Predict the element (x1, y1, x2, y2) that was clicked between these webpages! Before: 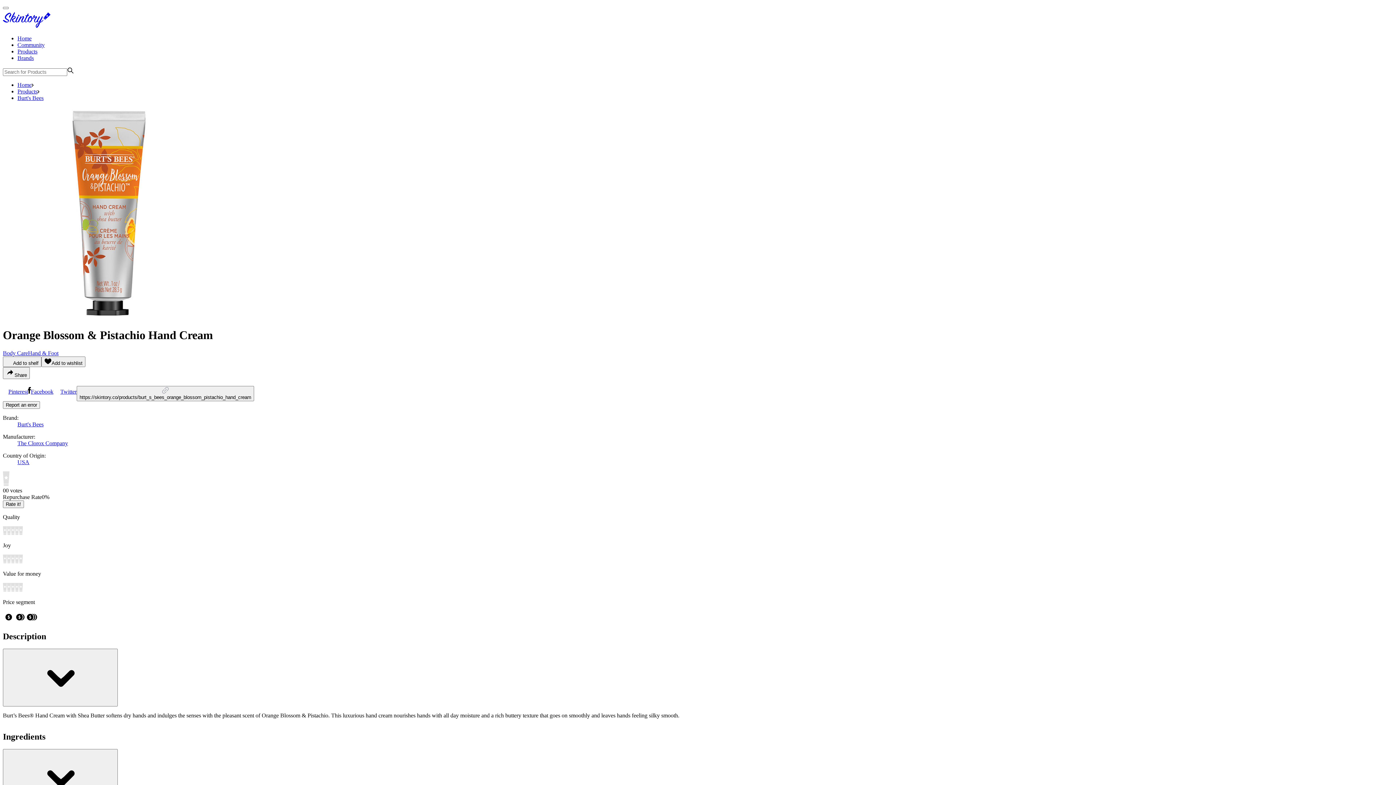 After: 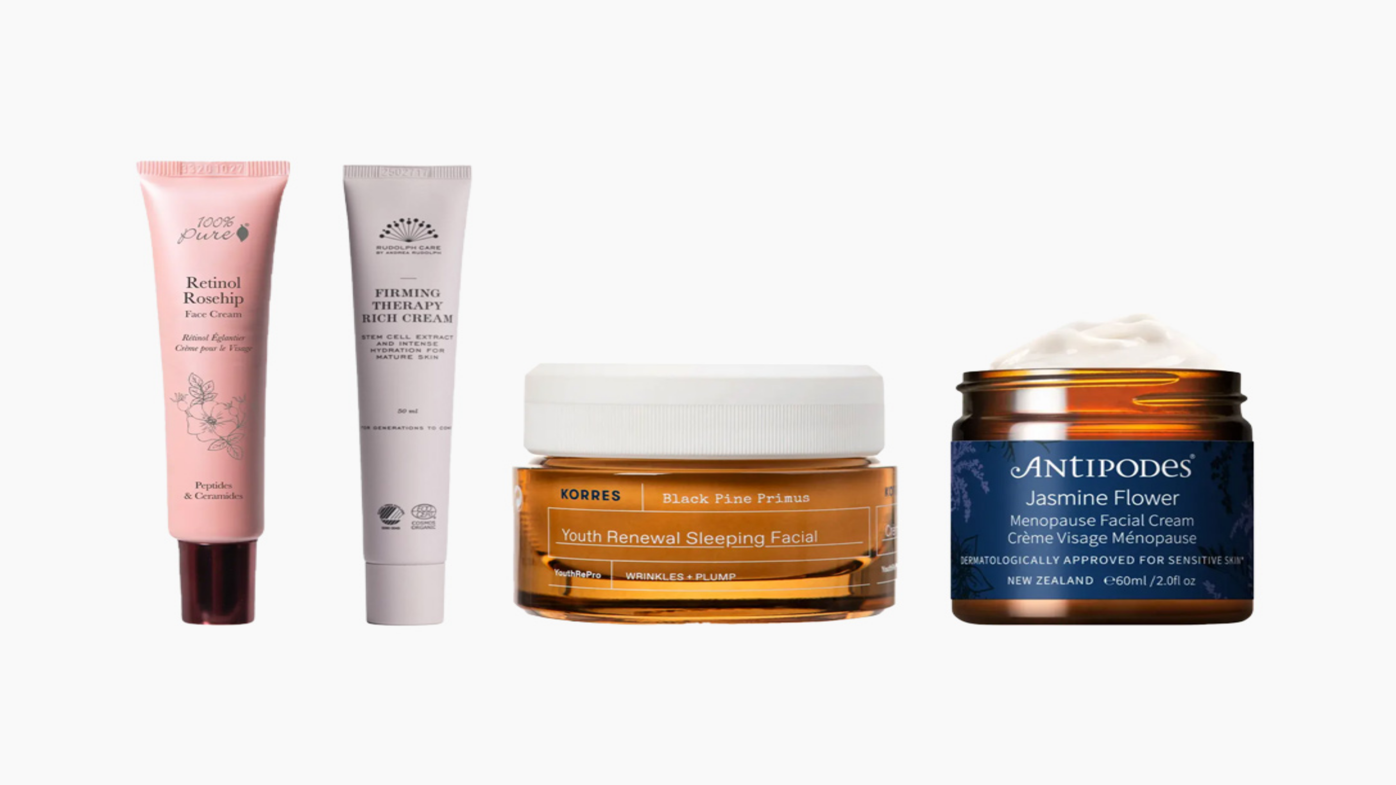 Action: label: Home bbox: (17, 81, 31, 88)